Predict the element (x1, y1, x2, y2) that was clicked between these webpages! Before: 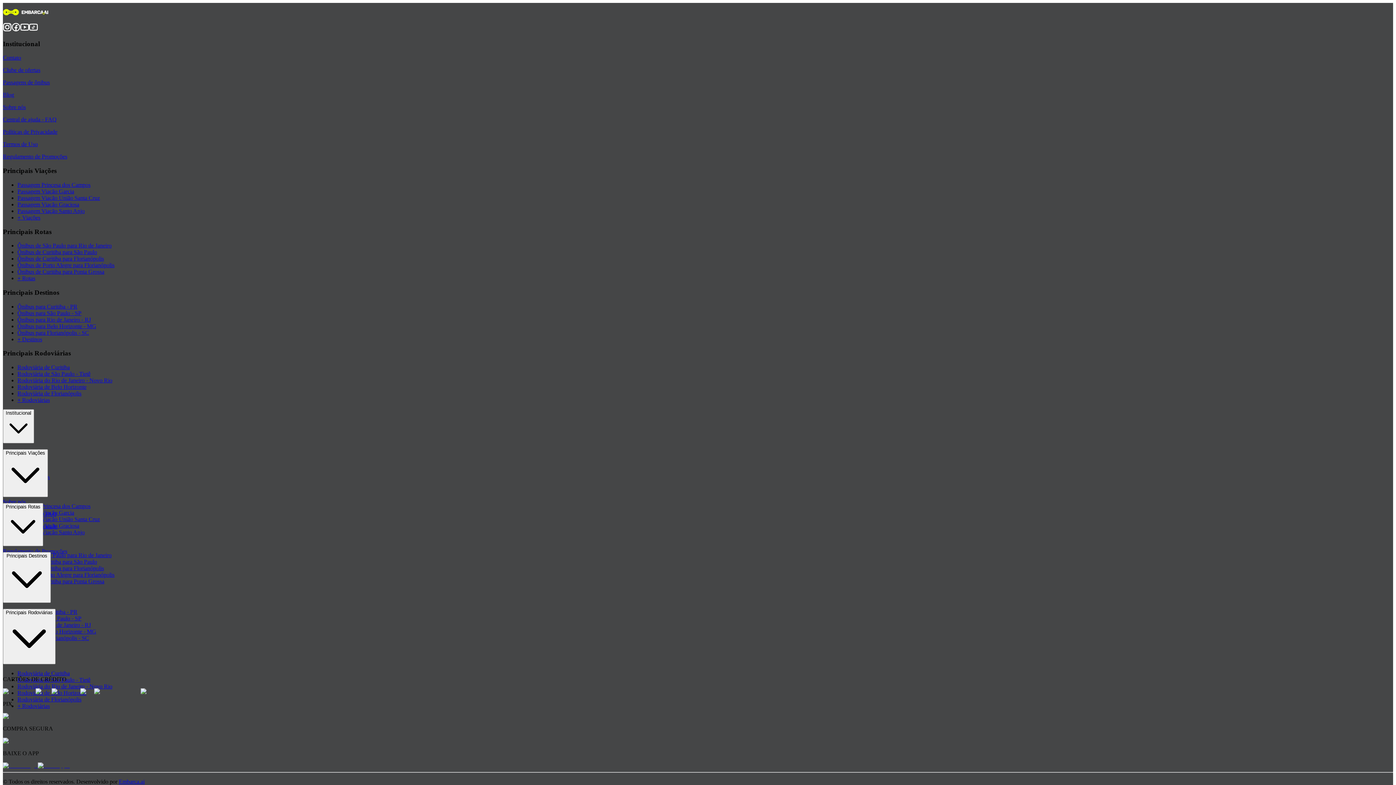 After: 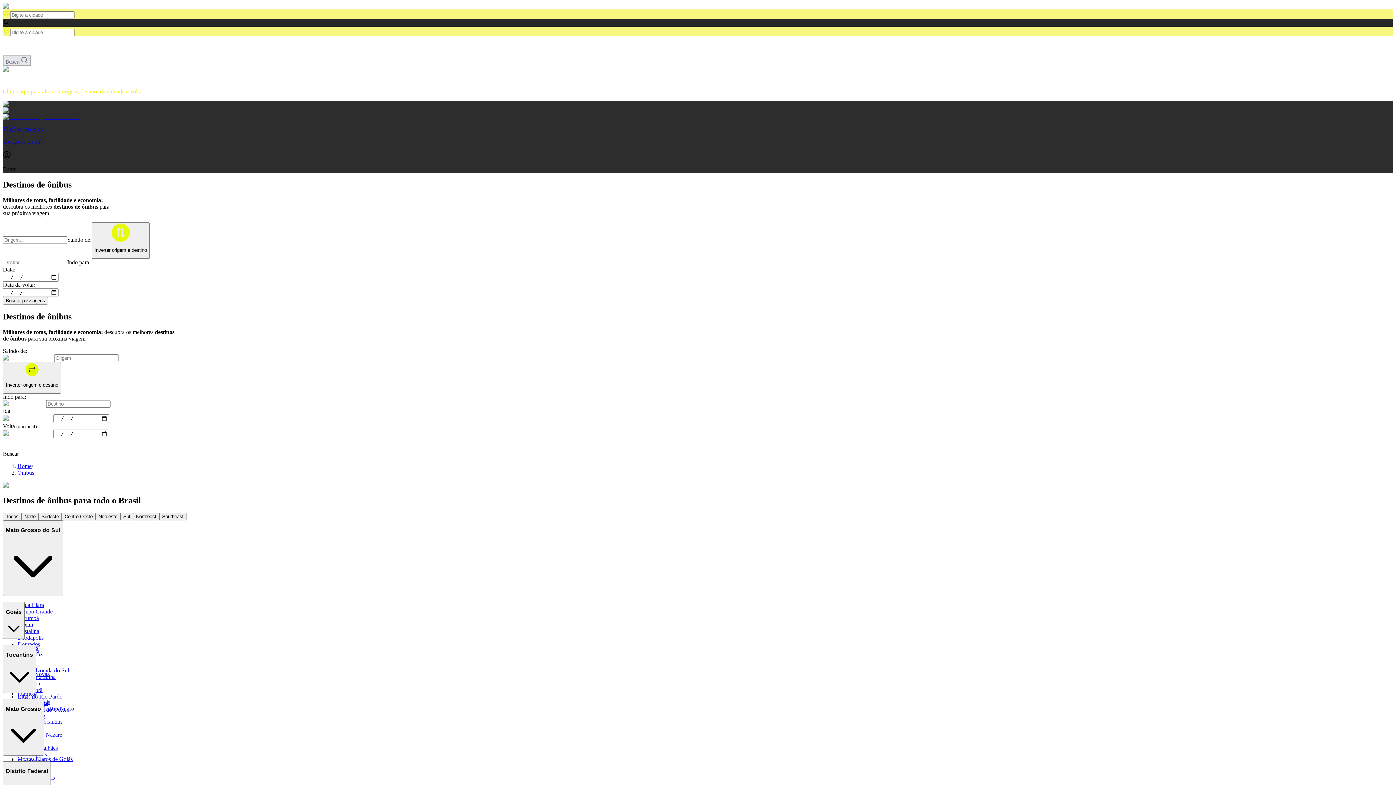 Action: label: + Destinos bbox: (17, 336, 42, 342)